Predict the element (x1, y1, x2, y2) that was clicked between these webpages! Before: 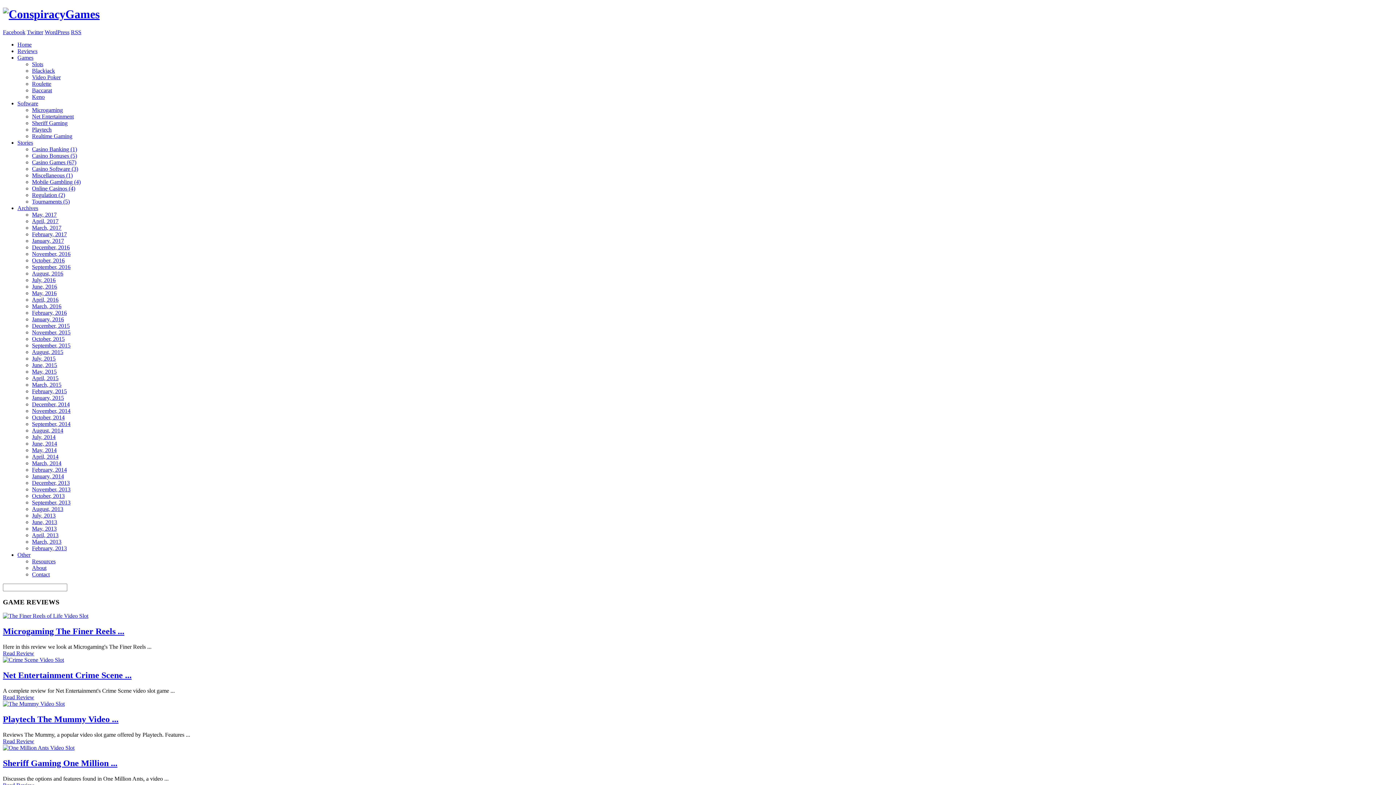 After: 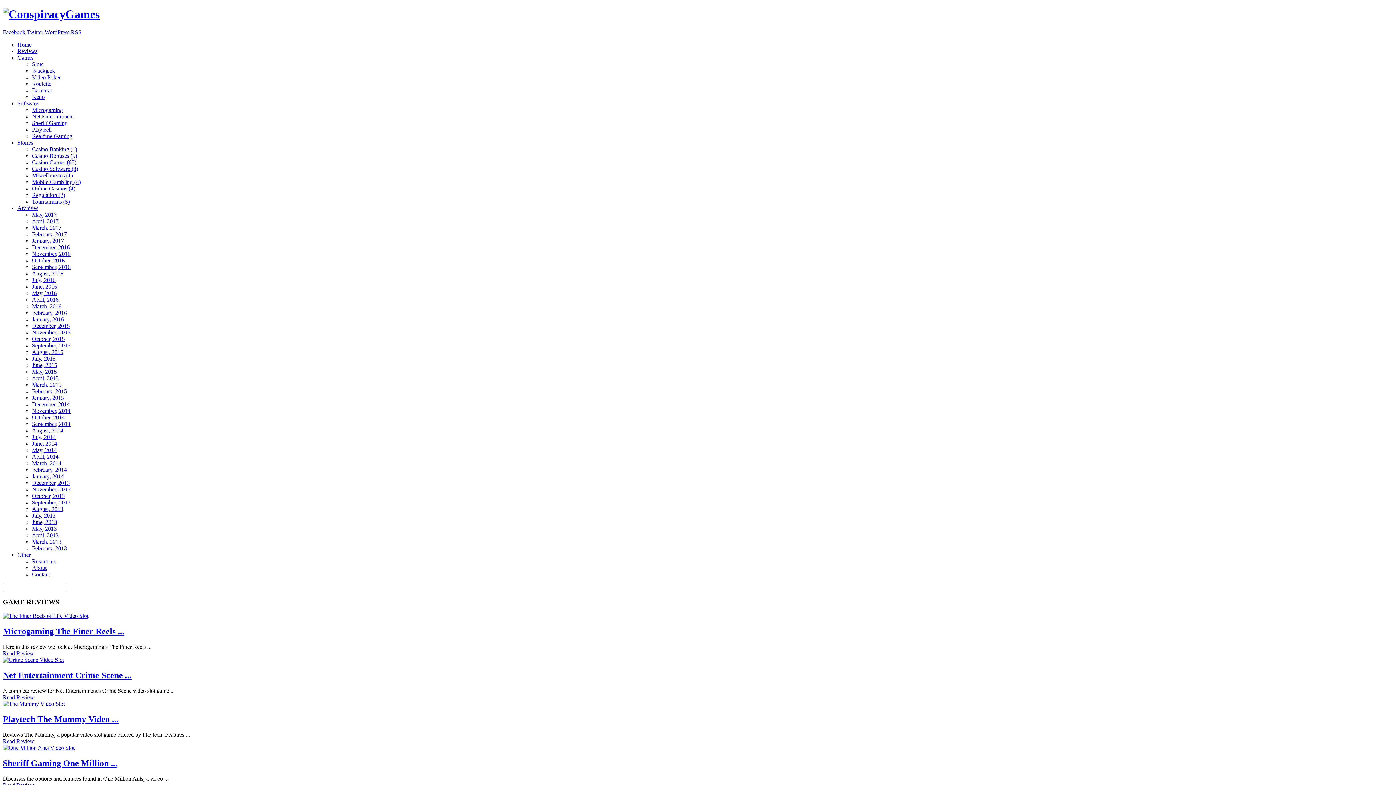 Action: label: March, 2016 bbox: (32, 303, 61, 309)